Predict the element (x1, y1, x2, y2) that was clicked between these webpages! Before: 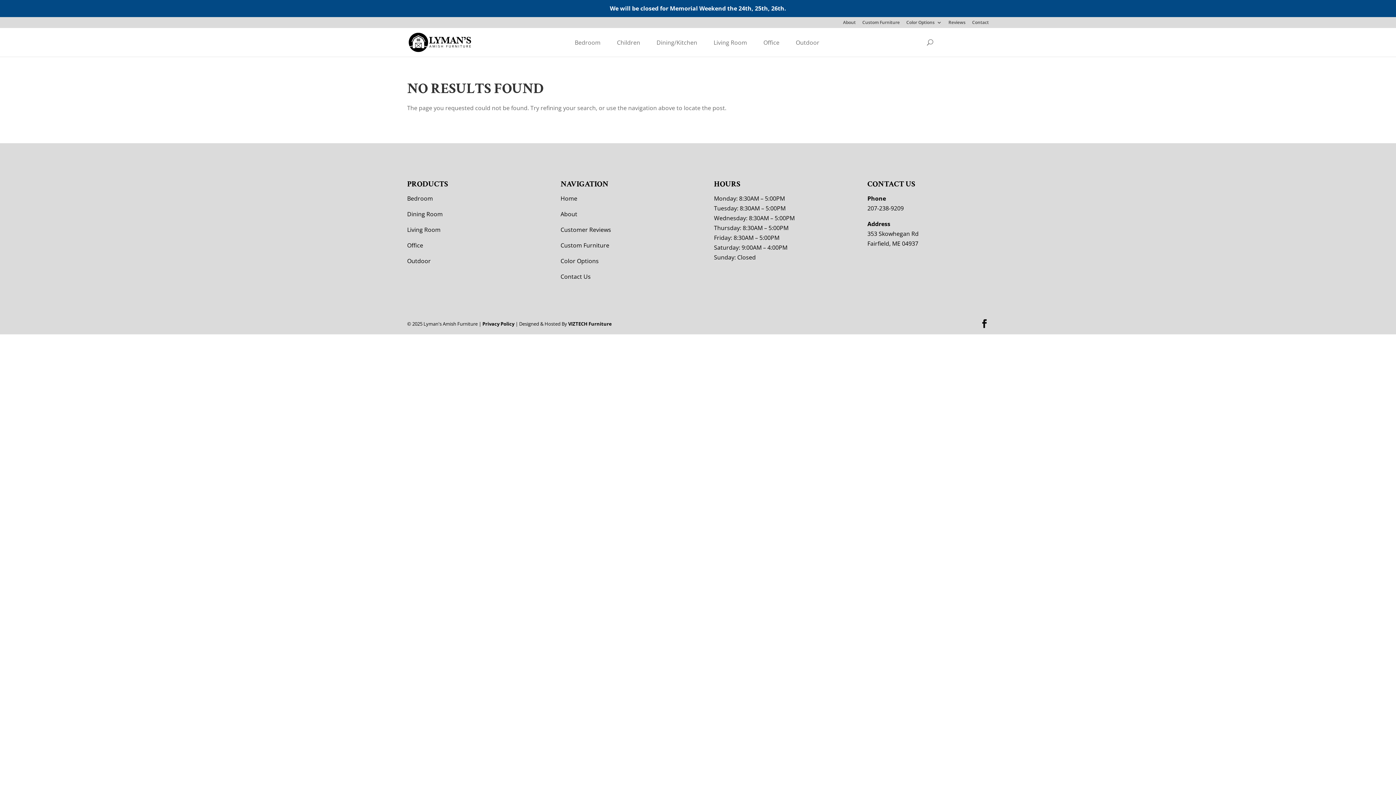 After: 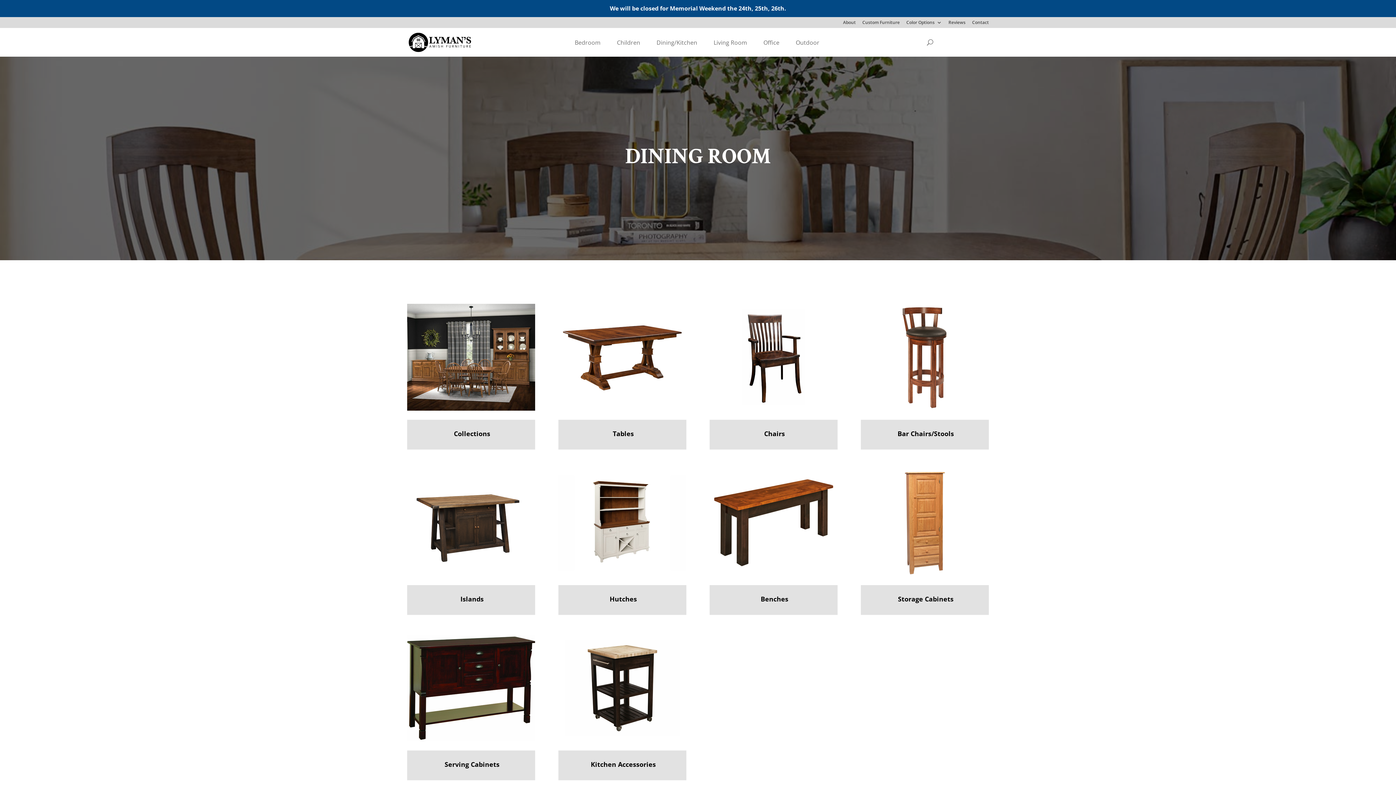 Action: bbox: (407, 210, 442, 218) label: Dining Room